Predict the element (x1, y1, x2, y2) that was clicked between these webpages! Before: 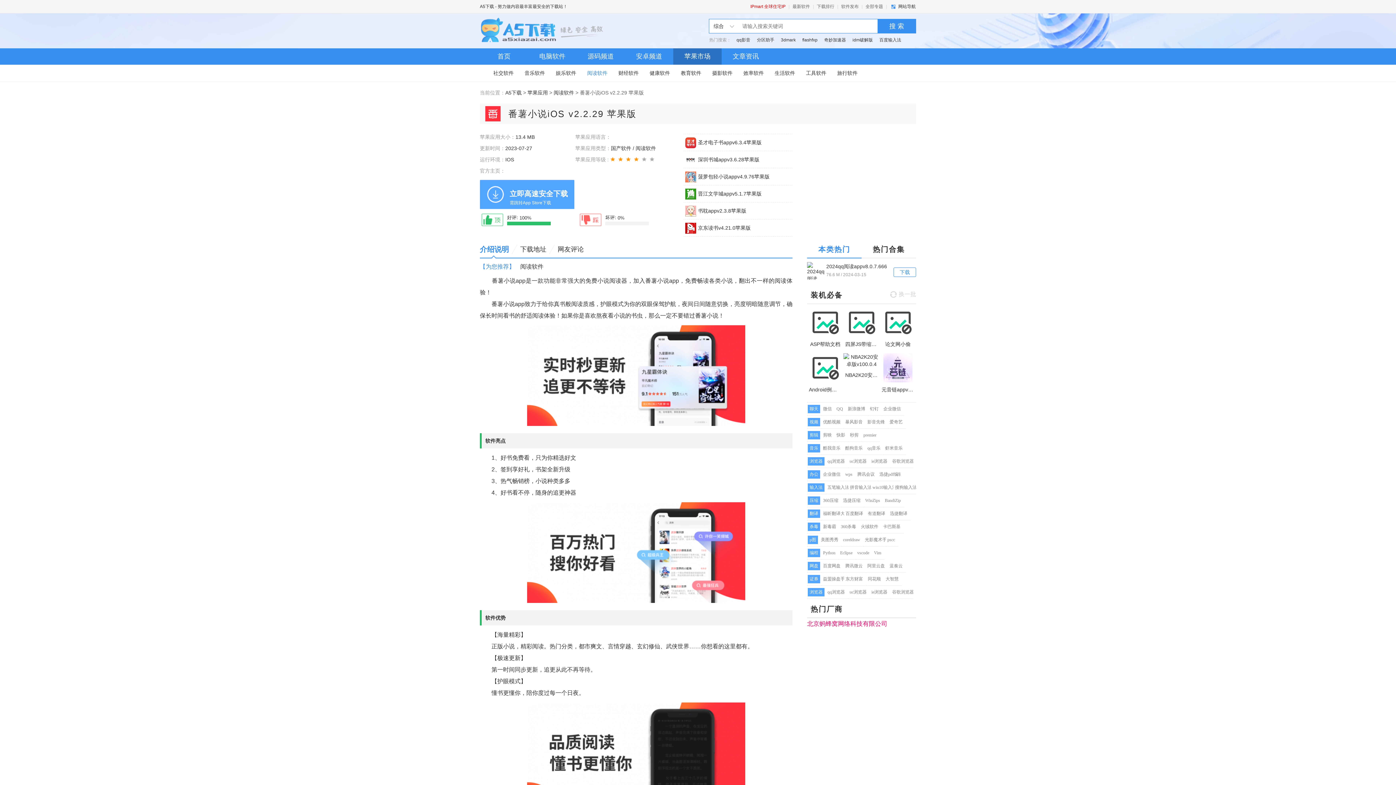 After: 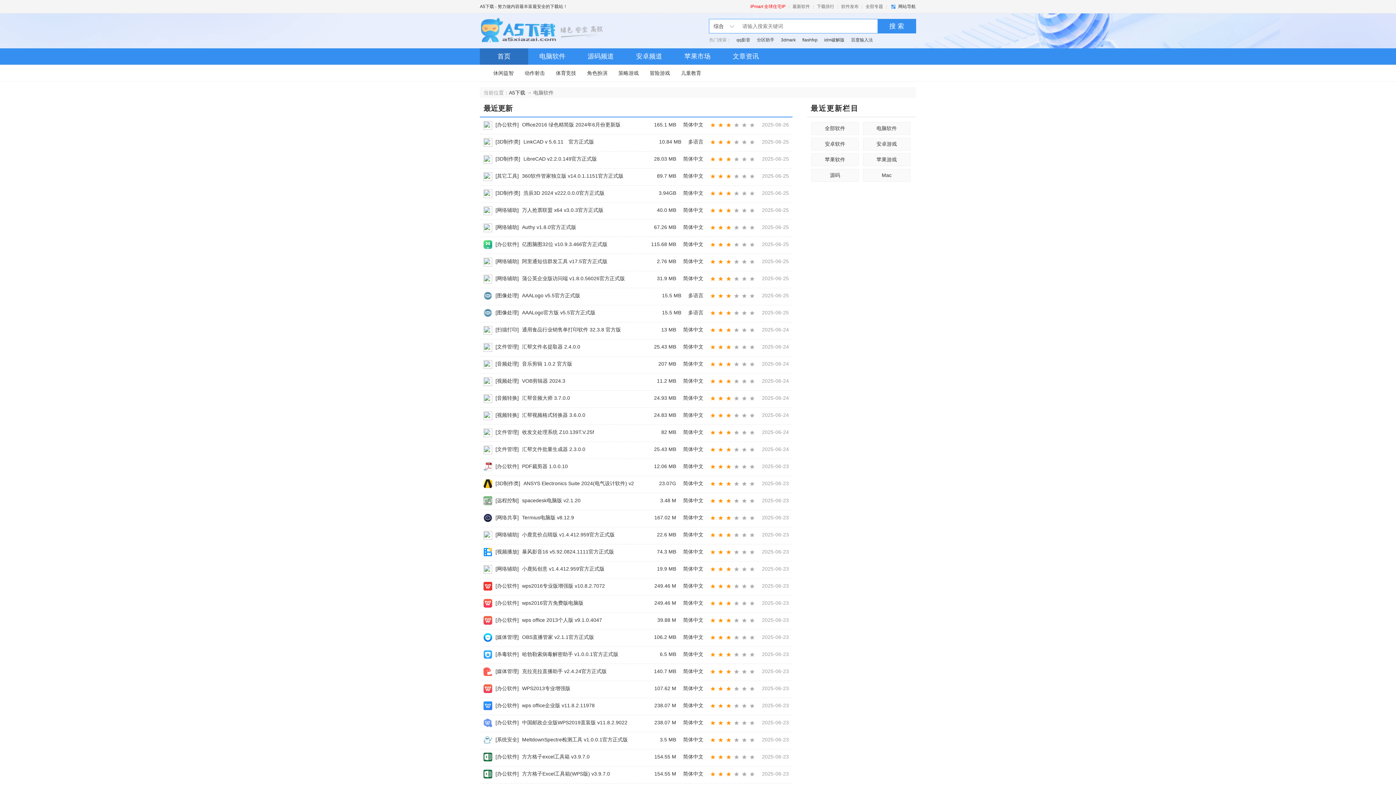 Action: label: 最新软件 bbox: (790, 4, 812, 9)